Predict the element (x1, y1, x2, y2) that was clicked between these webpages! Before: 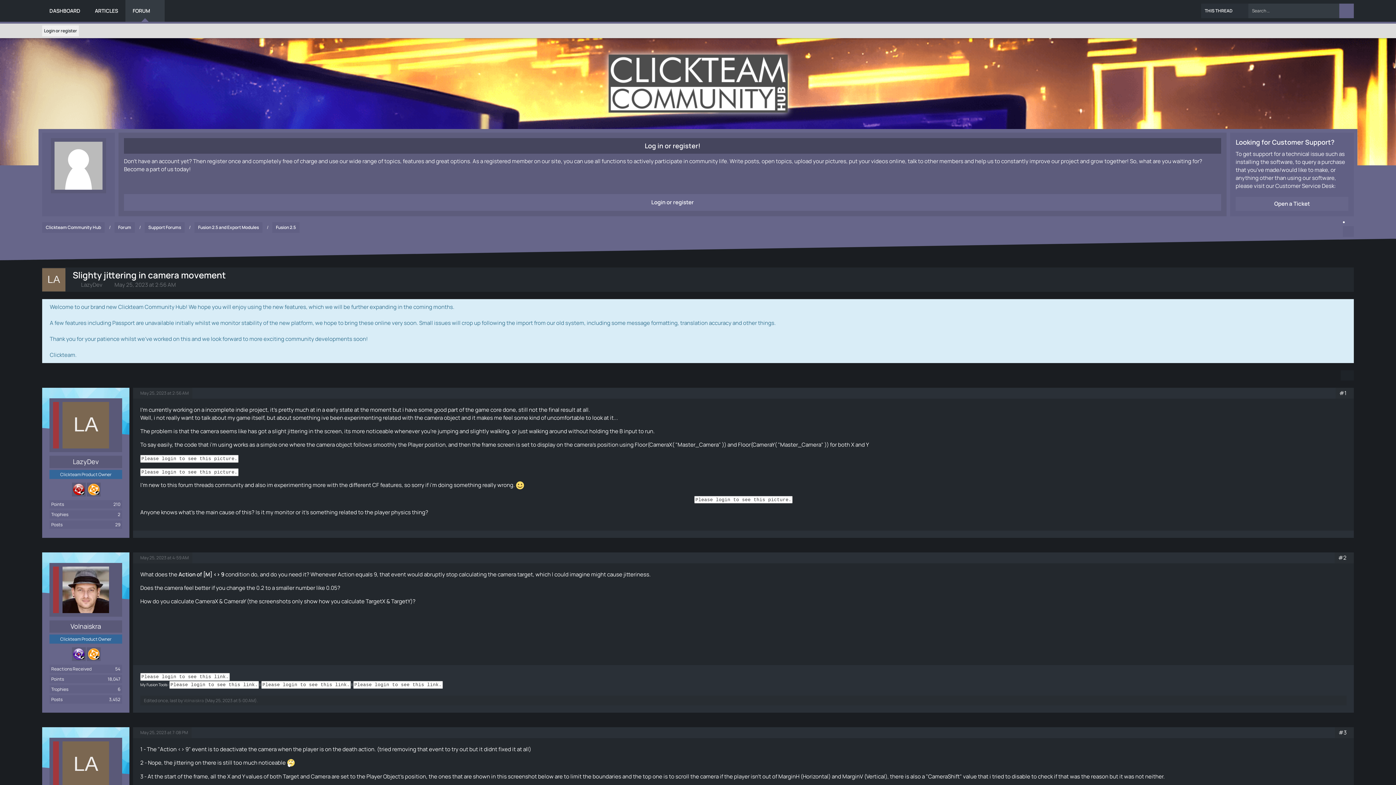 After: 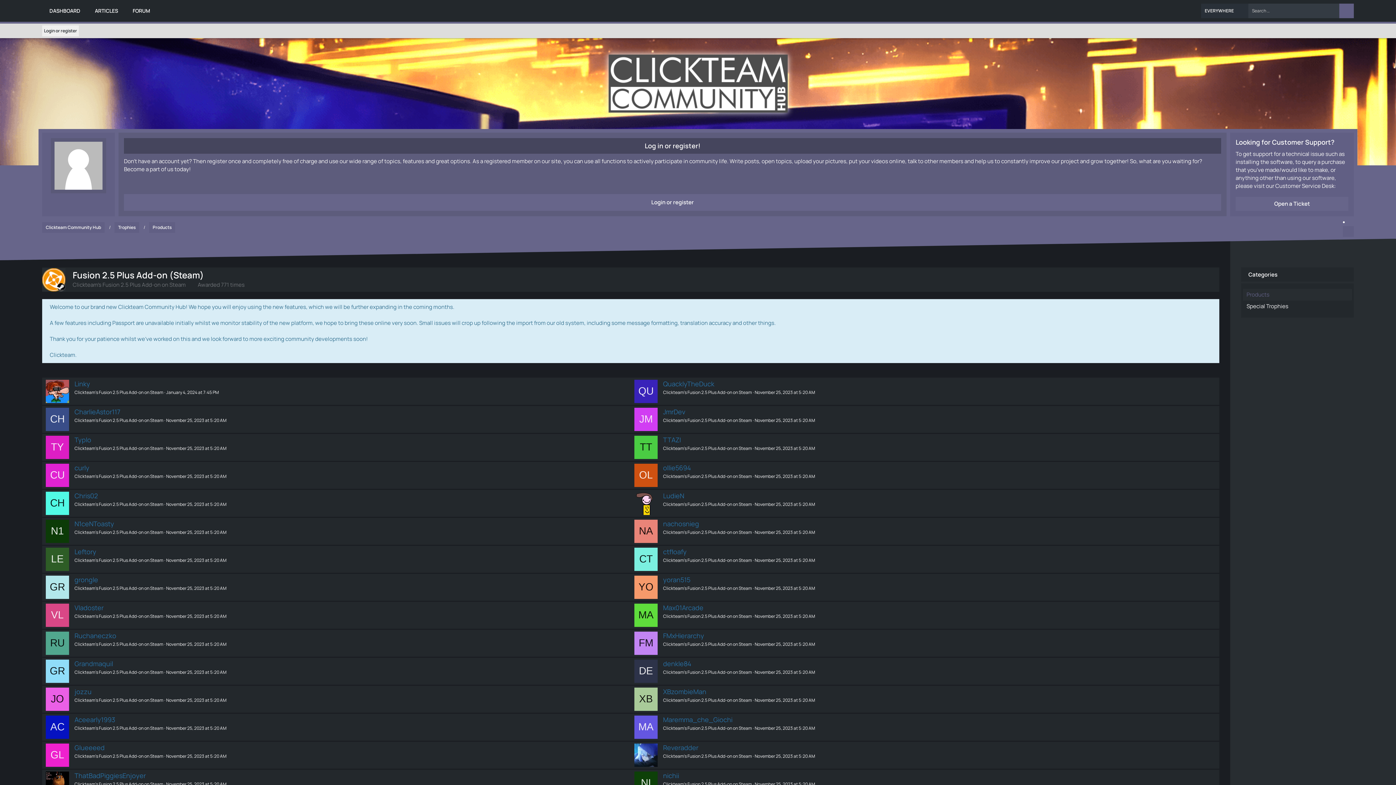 Action: bbox: (87, 485, 99, 493)